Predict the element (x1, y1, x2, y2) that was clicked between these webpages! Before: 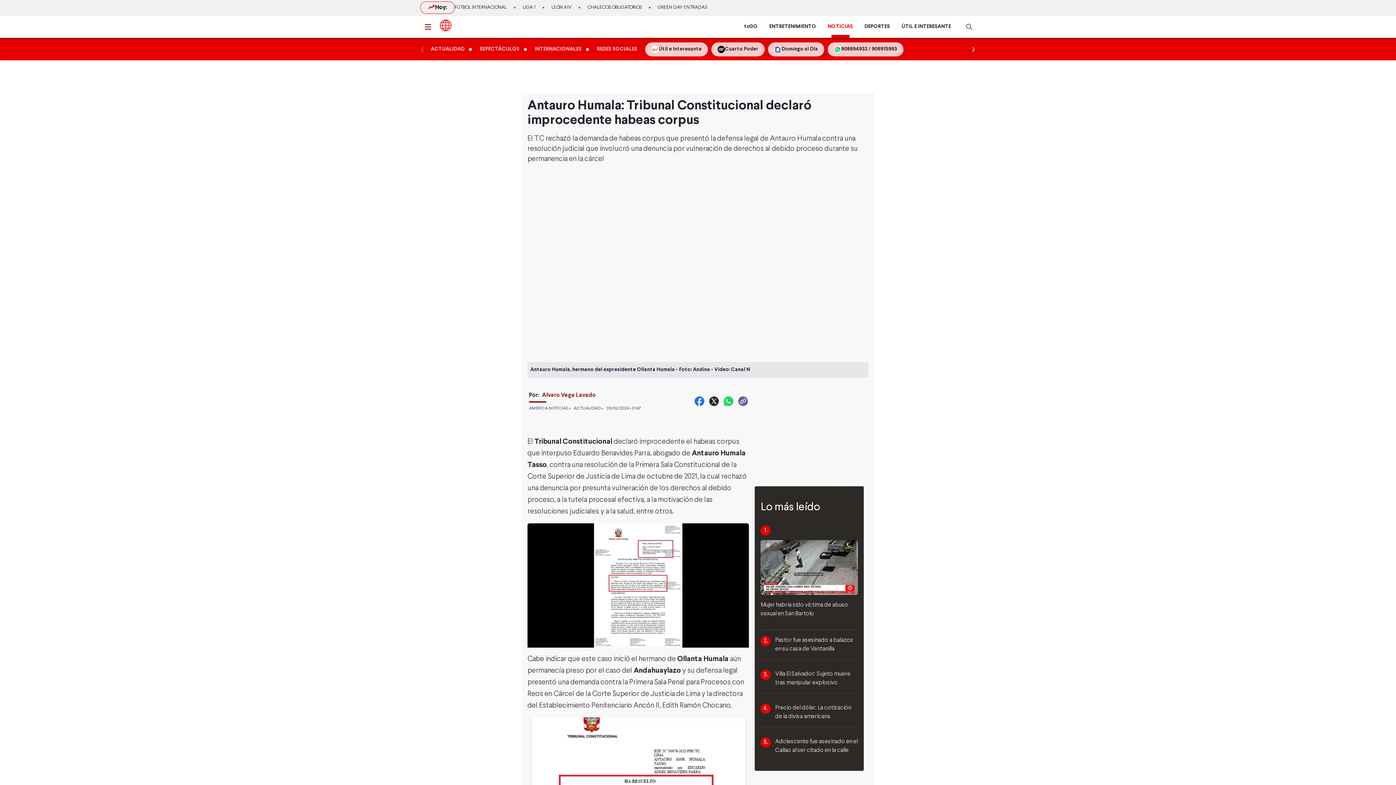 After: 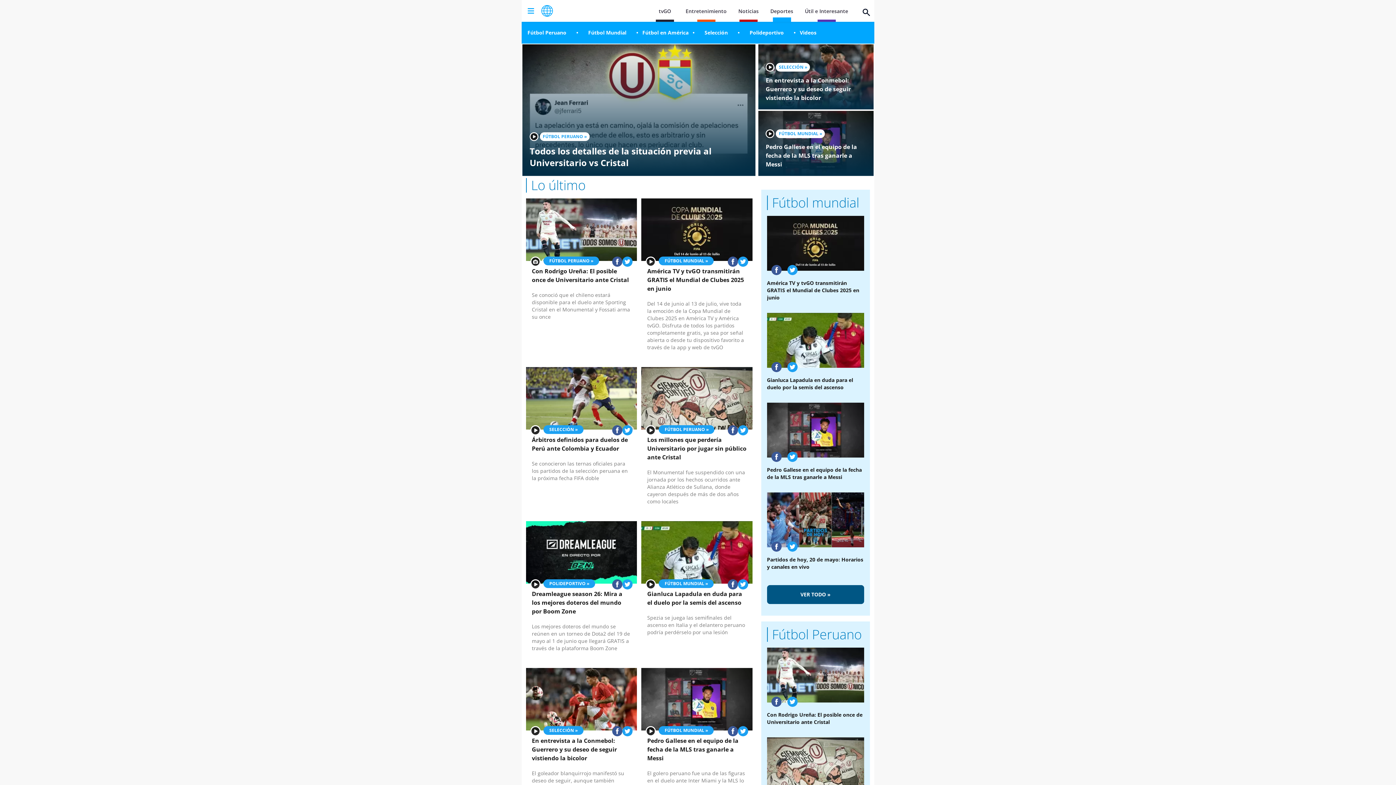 Action: label: DEPORTES bbox: (864, 16, 890, 37)